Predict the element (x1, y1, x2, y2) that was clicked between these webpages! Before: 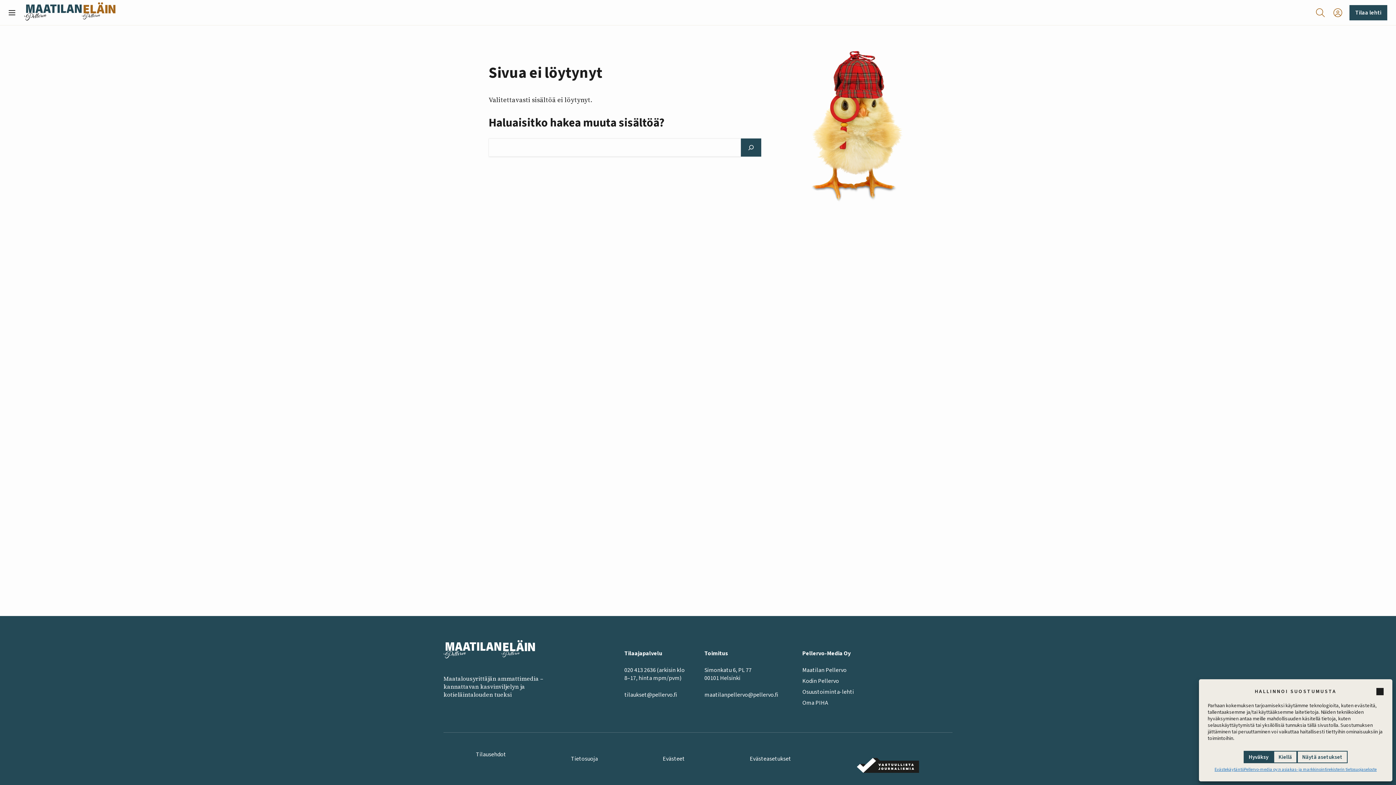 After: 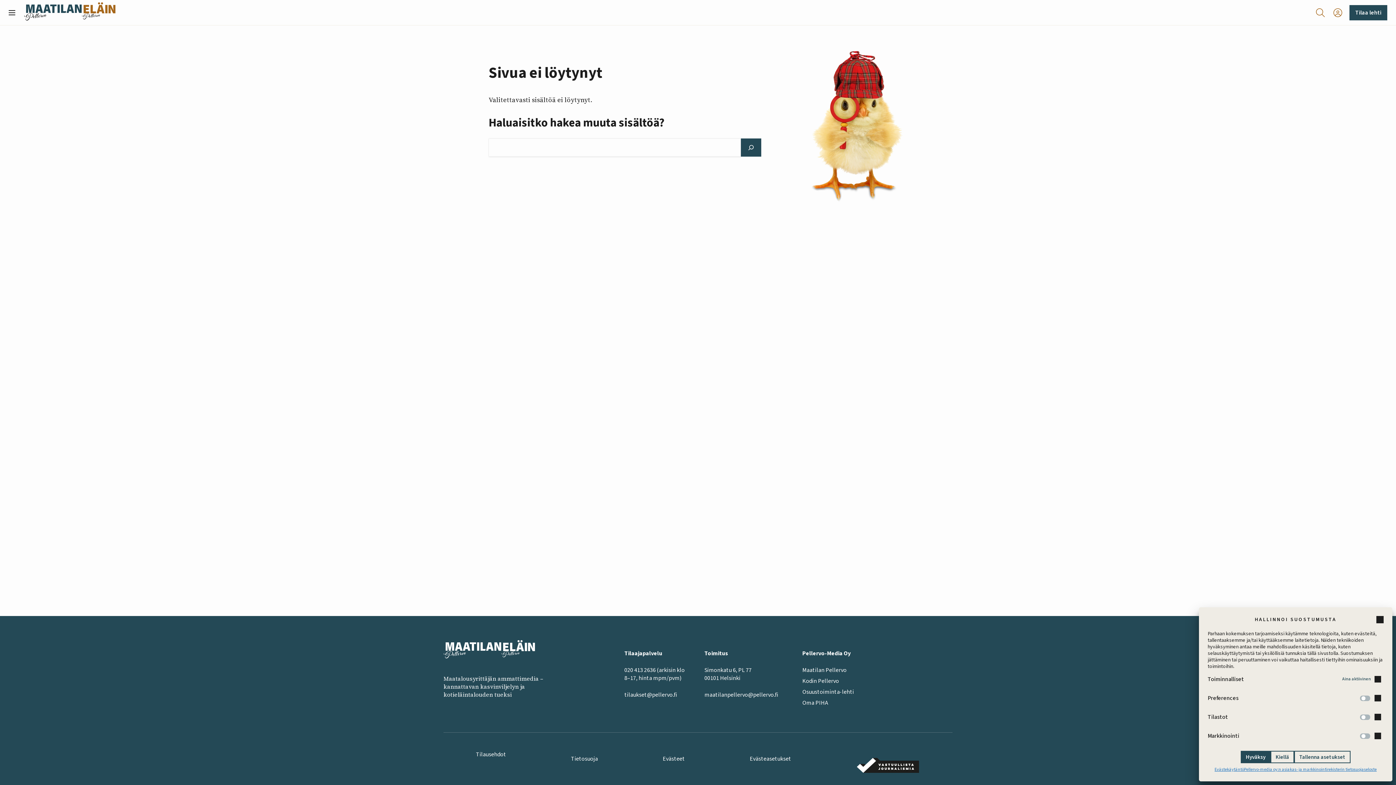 Action: label: Näytä asetukset bbox: (1297, 751, 1348, 763)